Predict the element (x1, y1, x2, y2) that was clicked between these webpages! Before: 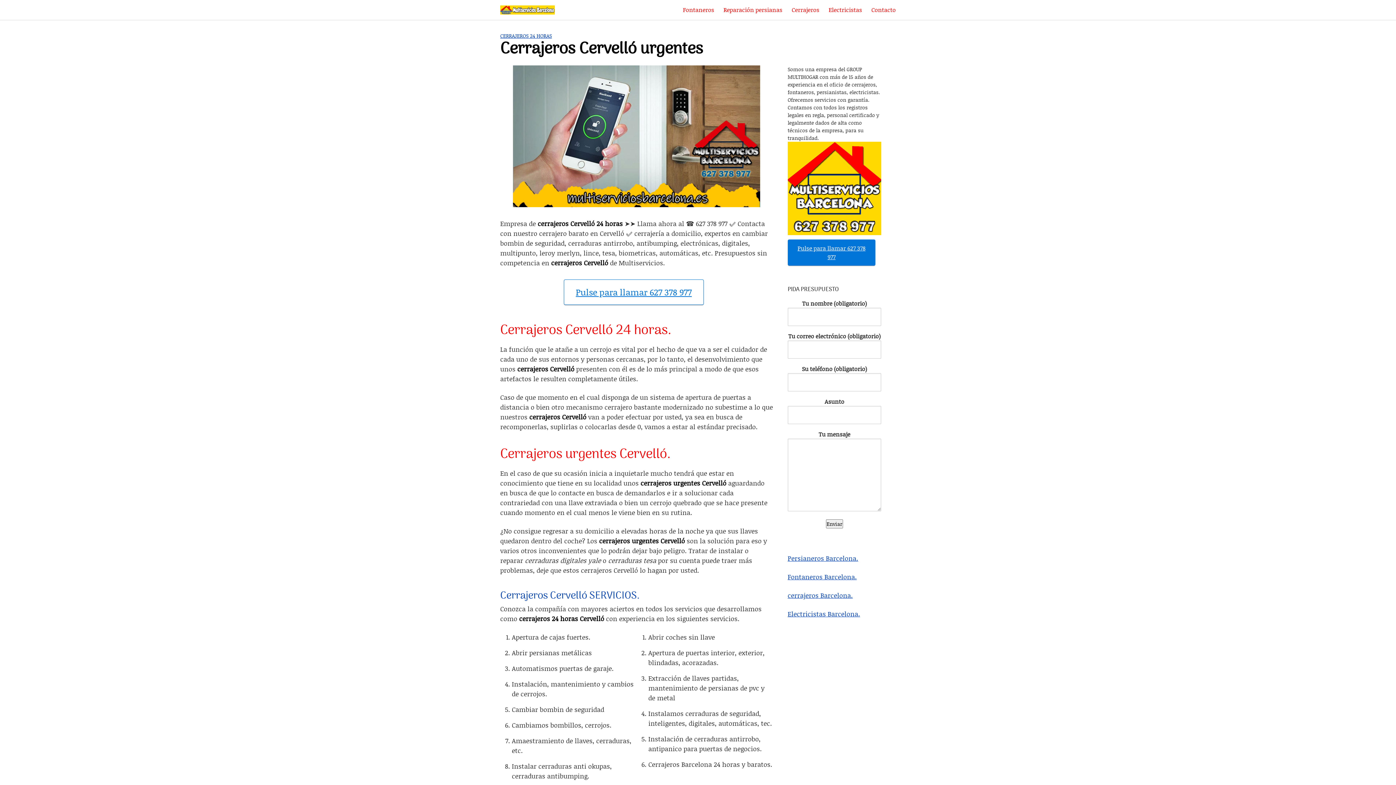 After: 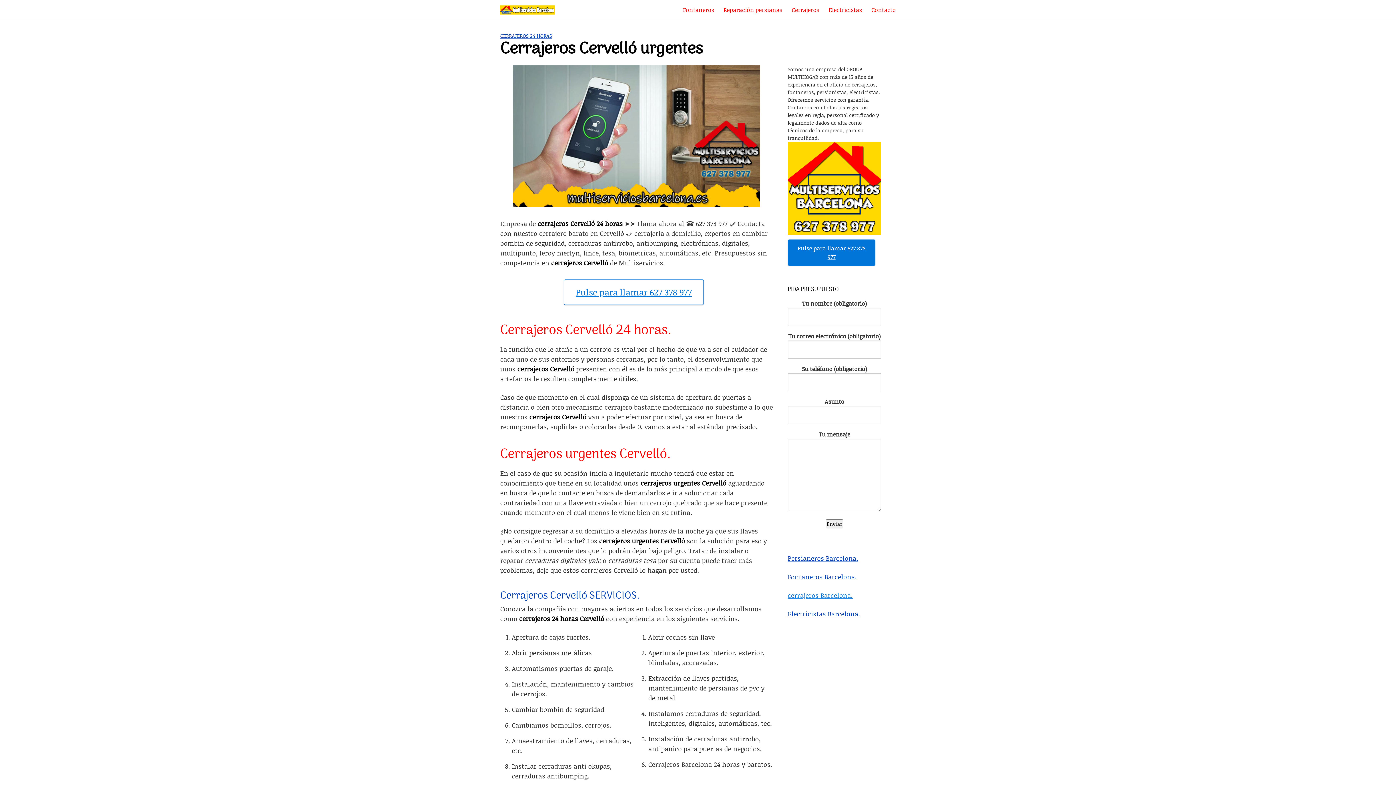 Action: label: cerrajeros Barcelona. bbox: (787, 591, 852, 600)